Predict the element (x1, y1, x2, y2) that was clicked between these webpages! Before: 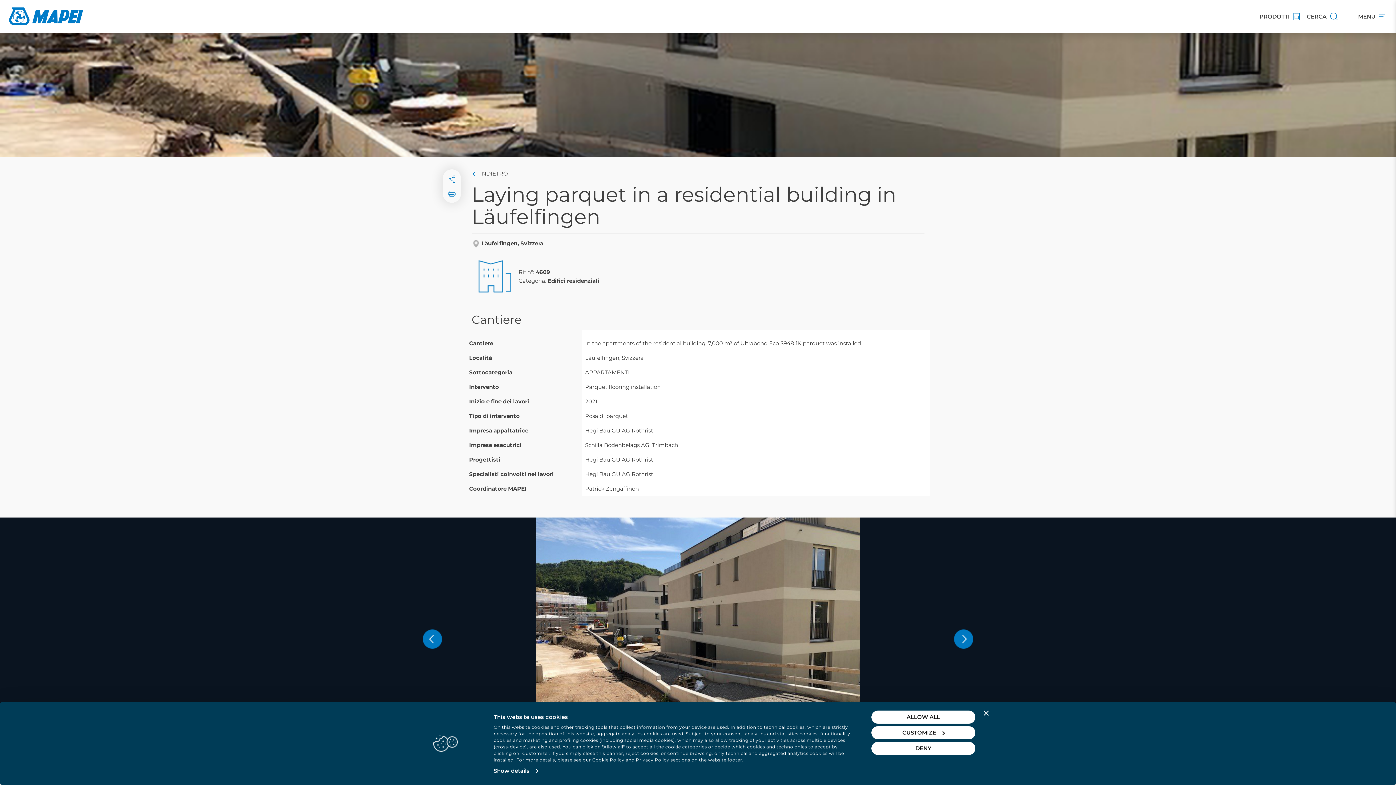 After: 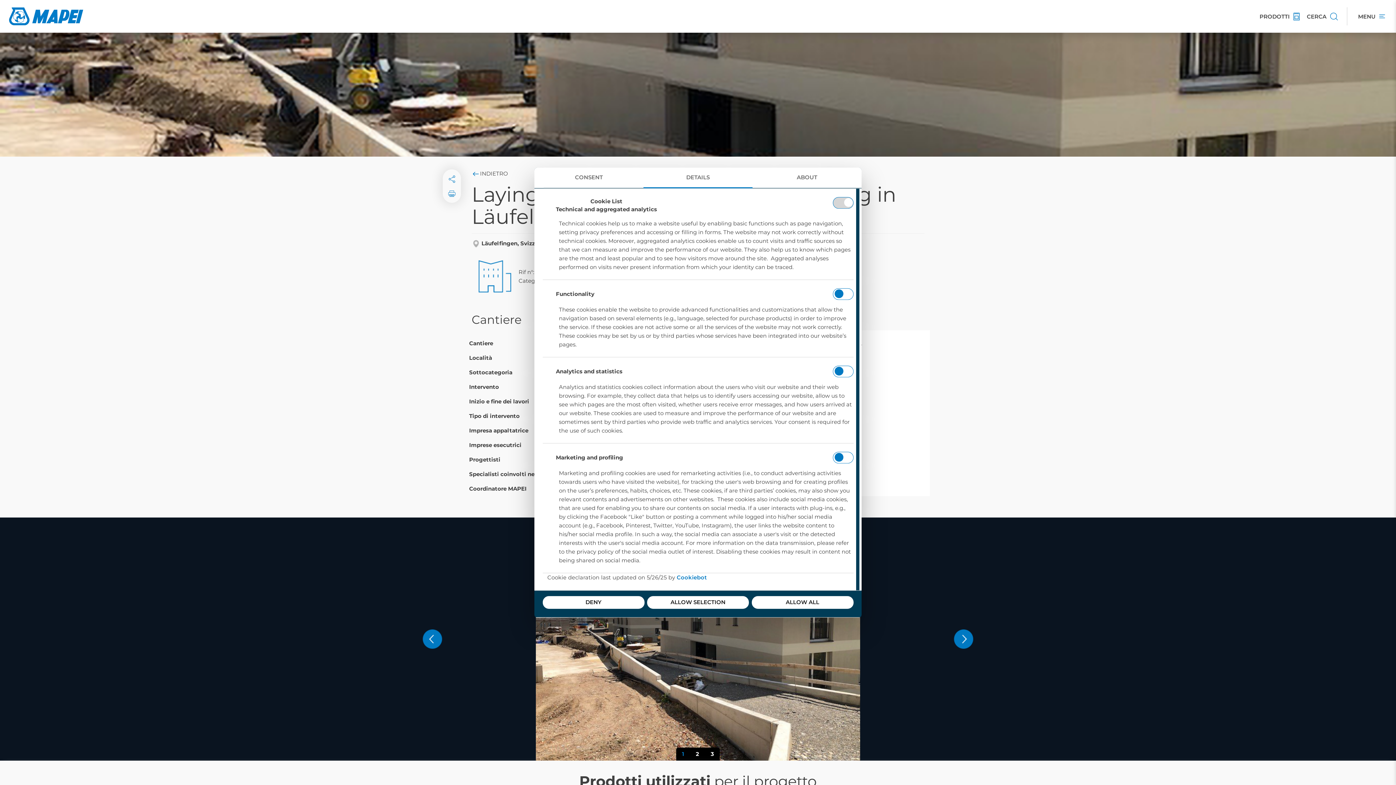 Action: bbox: (871, 726, 975, 739) label: CUSTOMIZE